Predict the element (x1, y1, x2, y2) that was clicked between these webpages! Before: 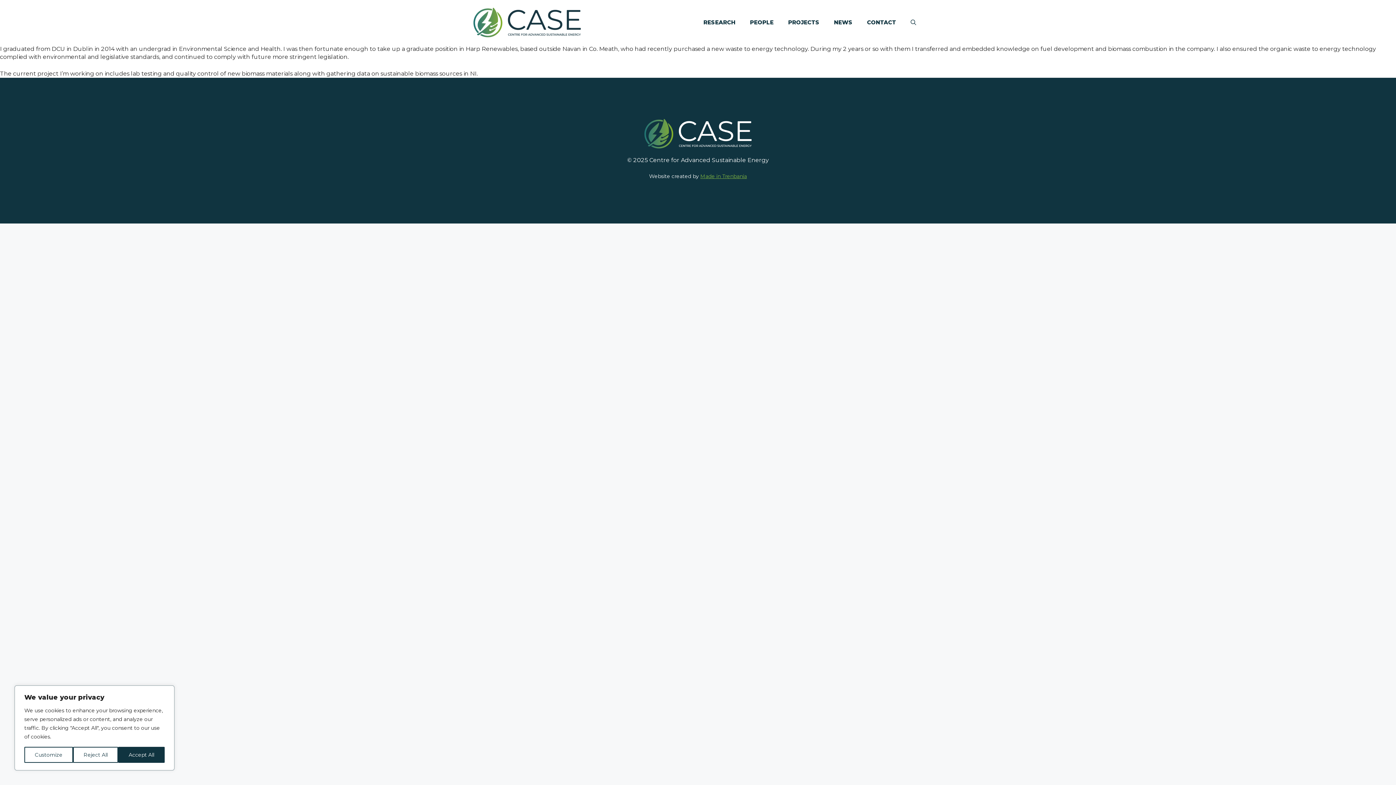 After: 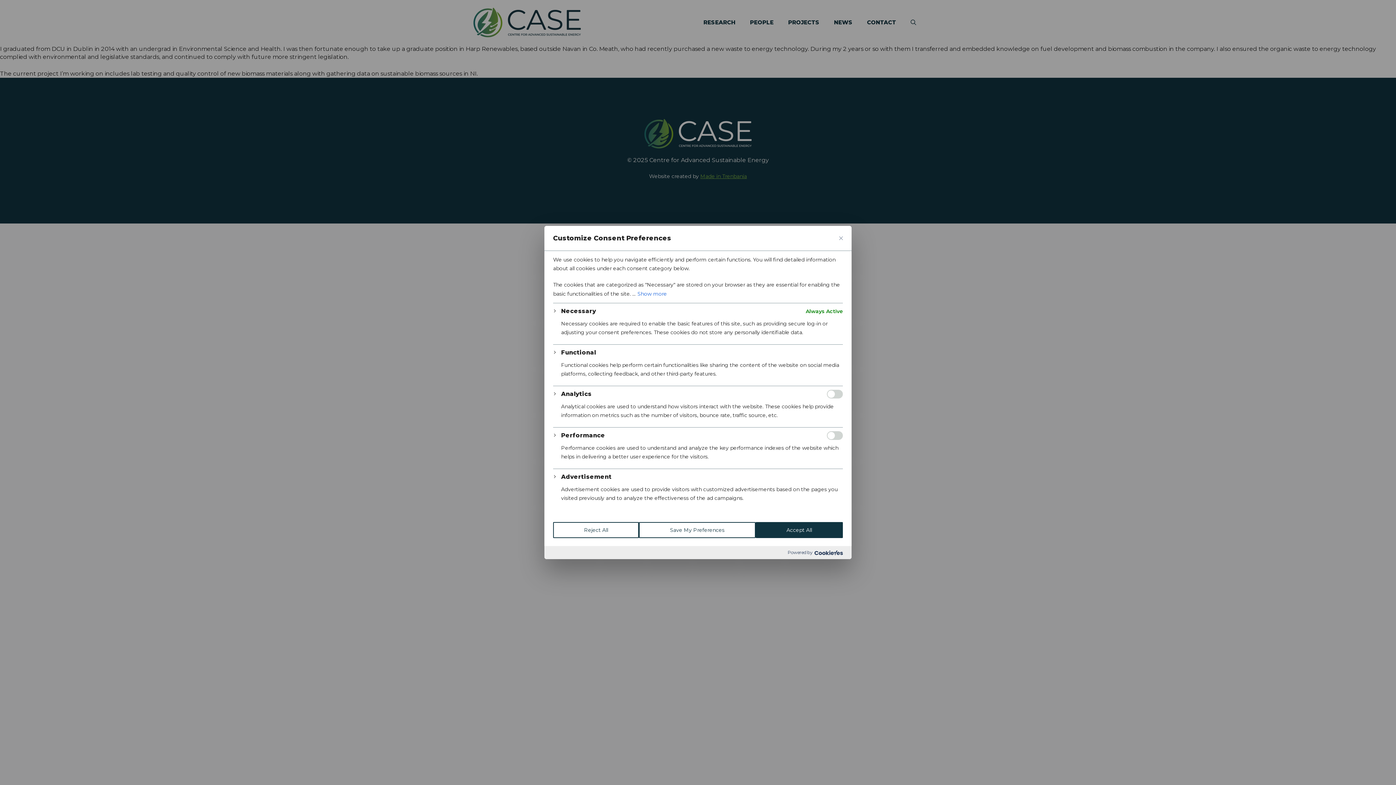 Action: bbox: (24, 747, 73, 763) label: Customize